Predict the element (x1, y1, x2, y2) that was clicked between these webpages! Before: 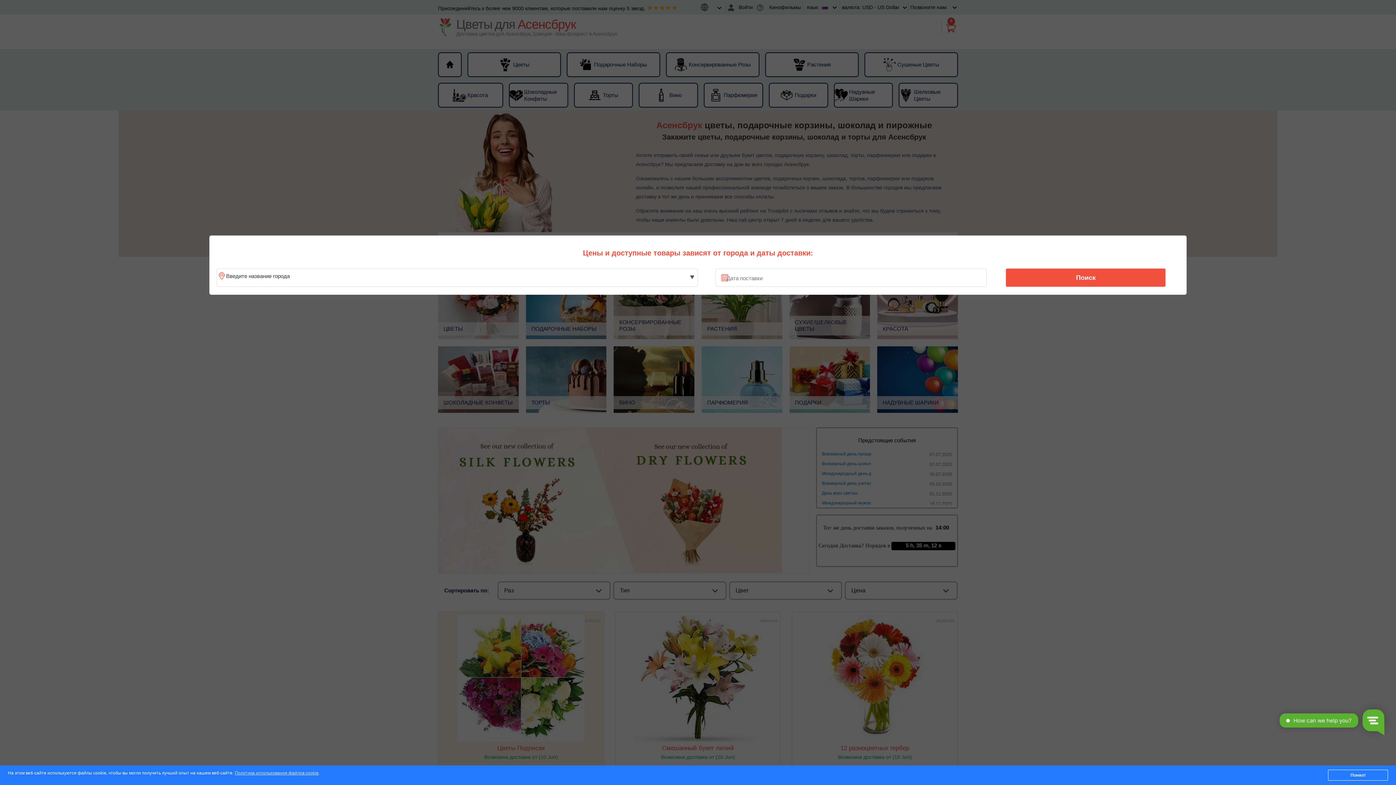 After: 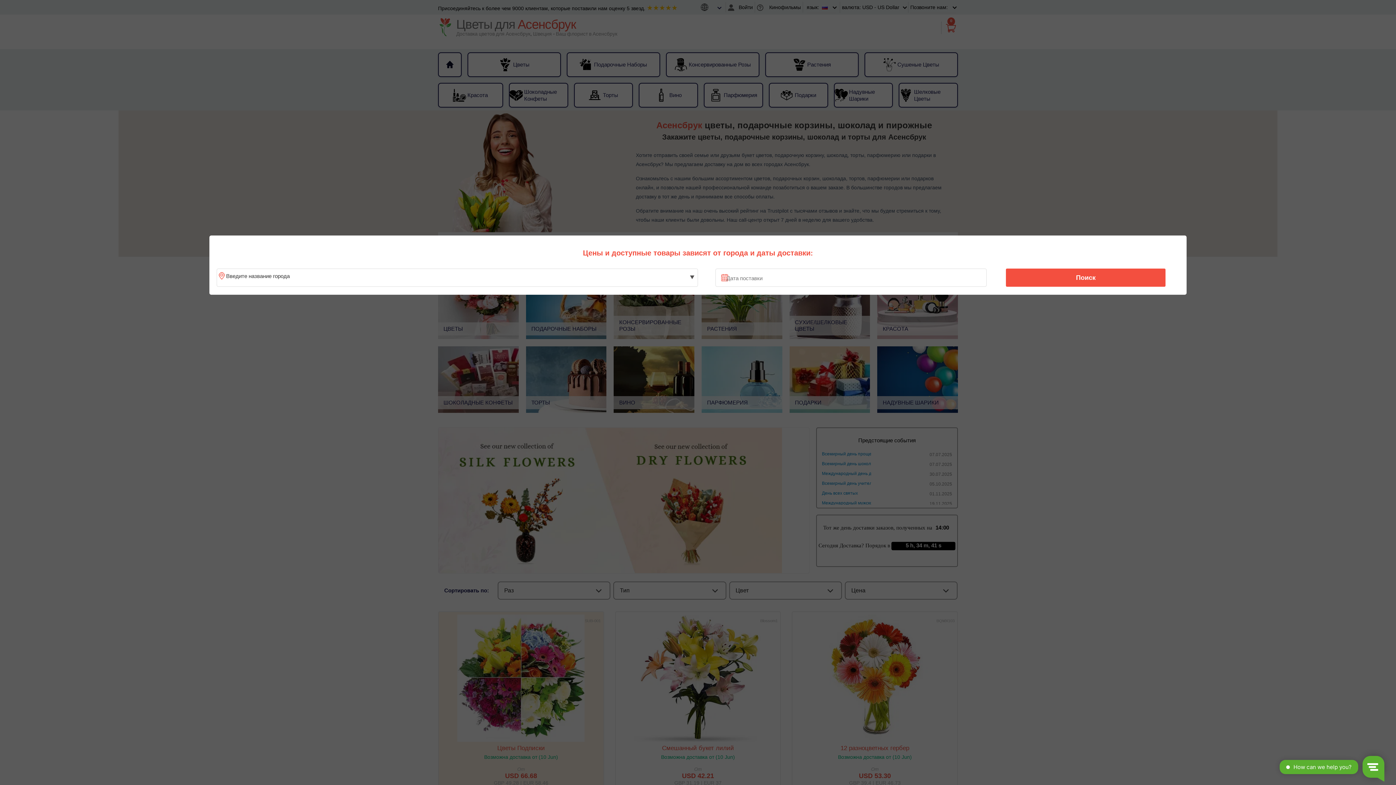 Action: bbox: (1328, 770, 1388, 781) label: Понял!